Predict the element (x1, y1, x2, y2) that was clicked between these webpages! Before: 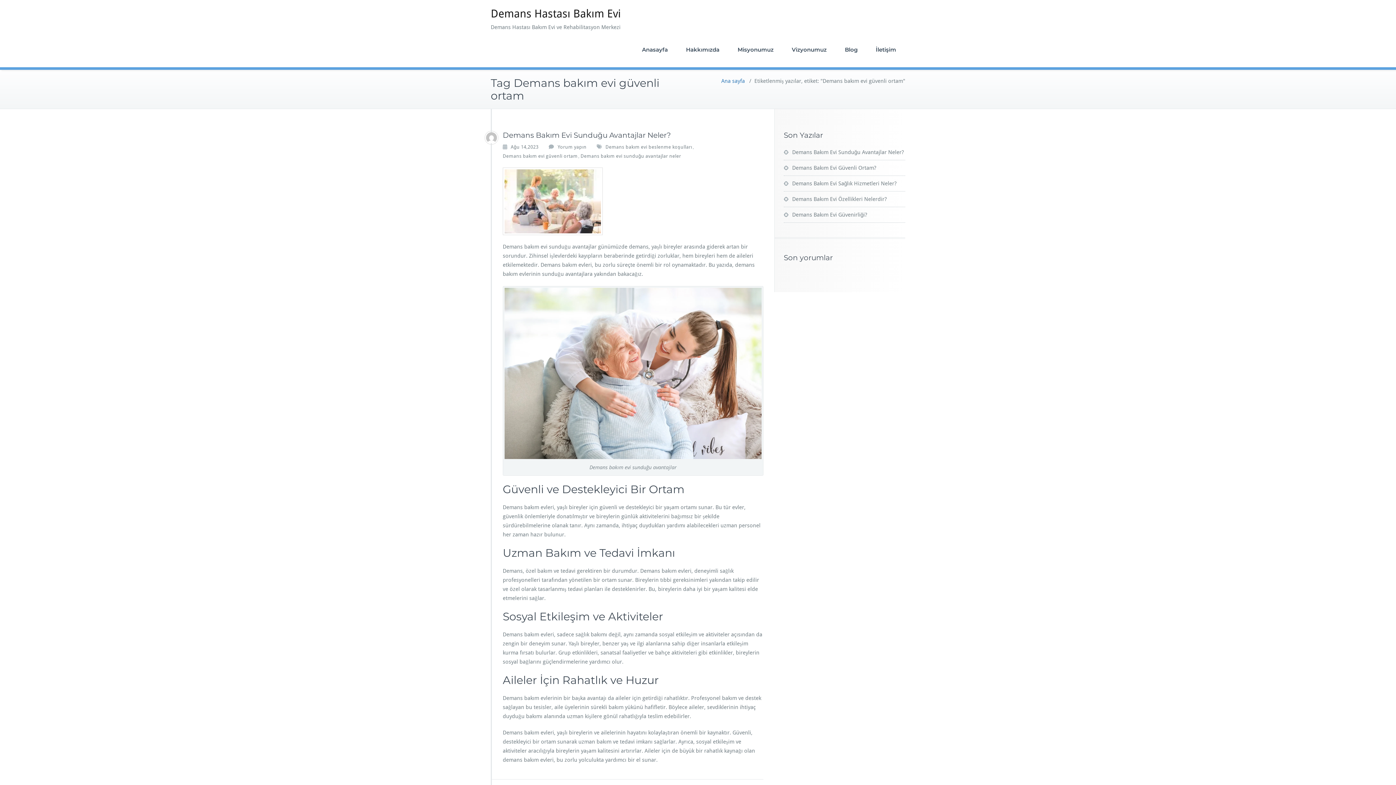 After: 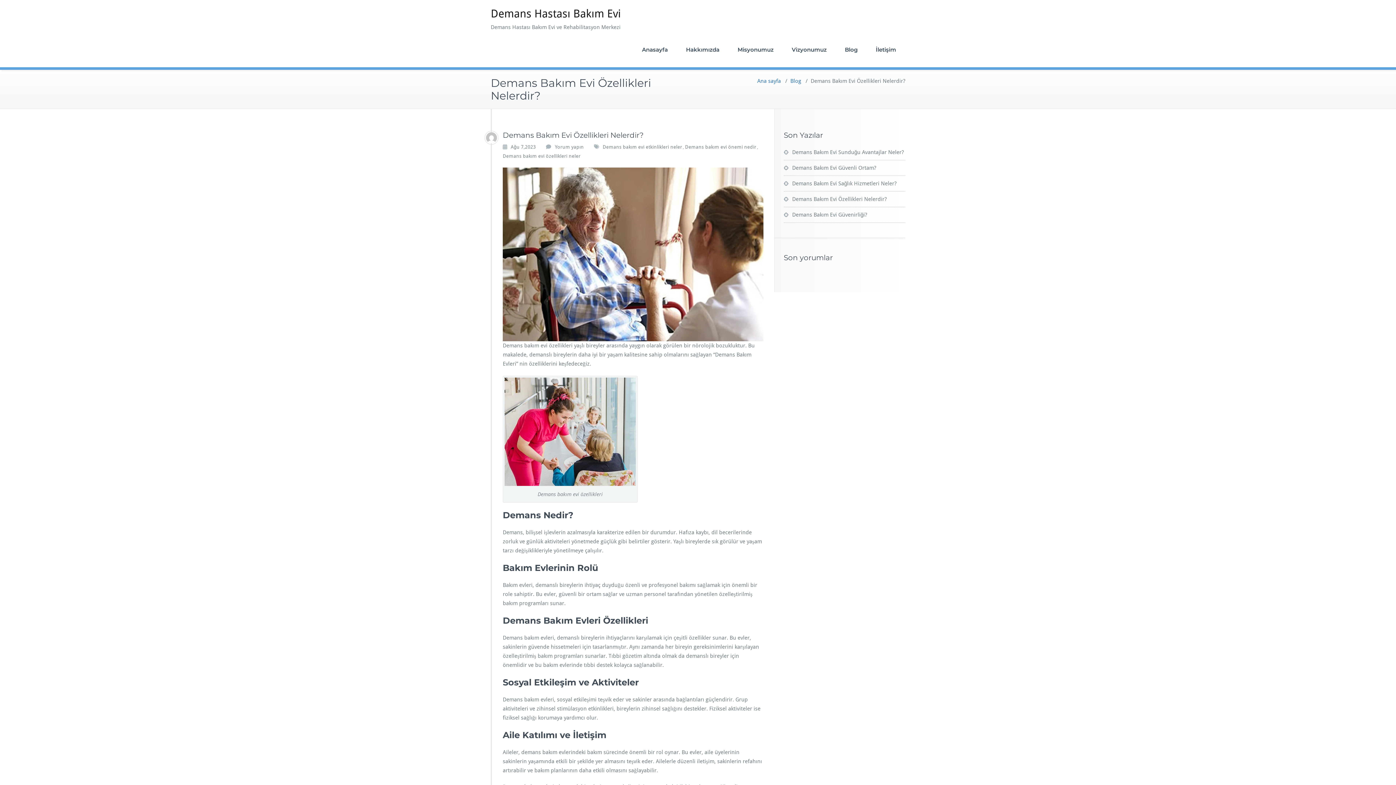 Action: bbox: (784, 196, 886, 202) label: Demans Bakım Evi Özellikleri Nelerdir?